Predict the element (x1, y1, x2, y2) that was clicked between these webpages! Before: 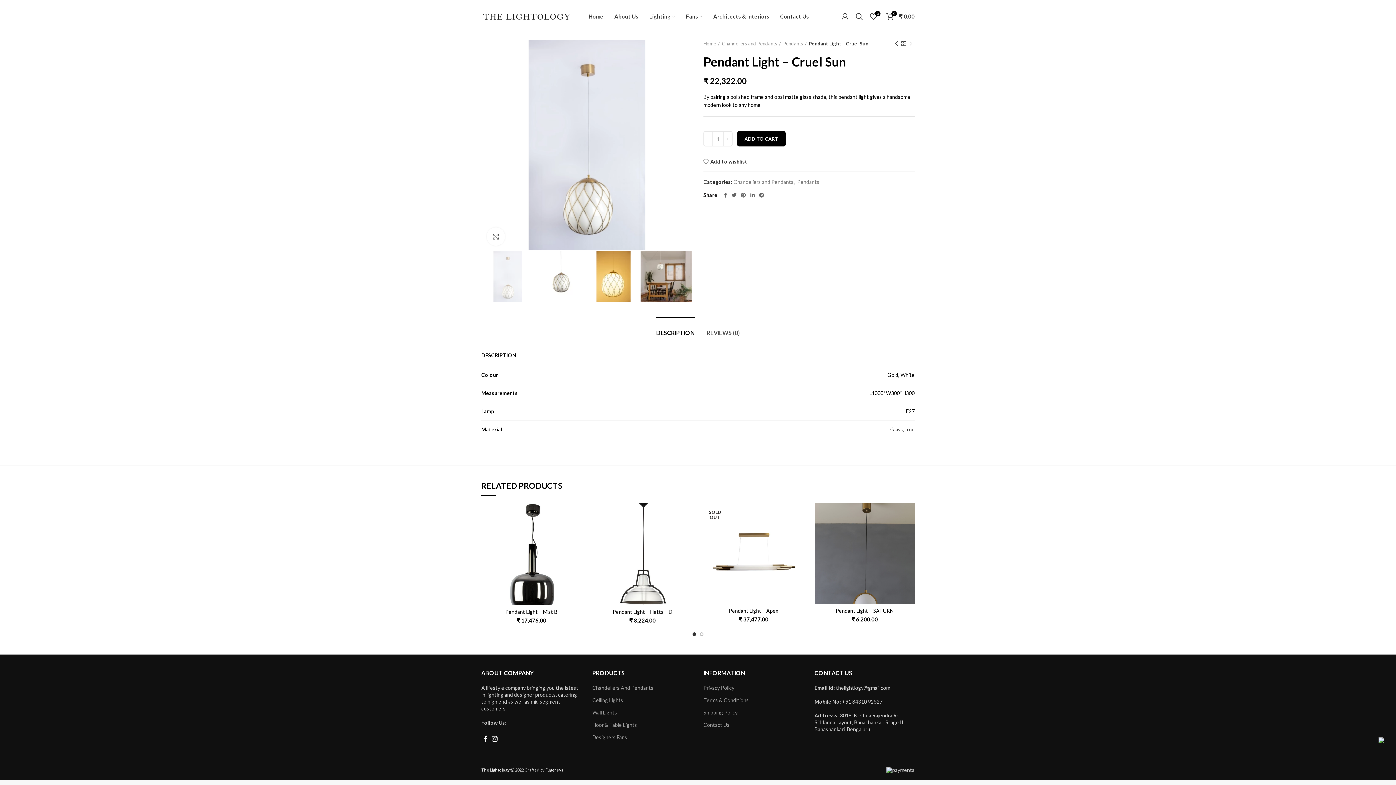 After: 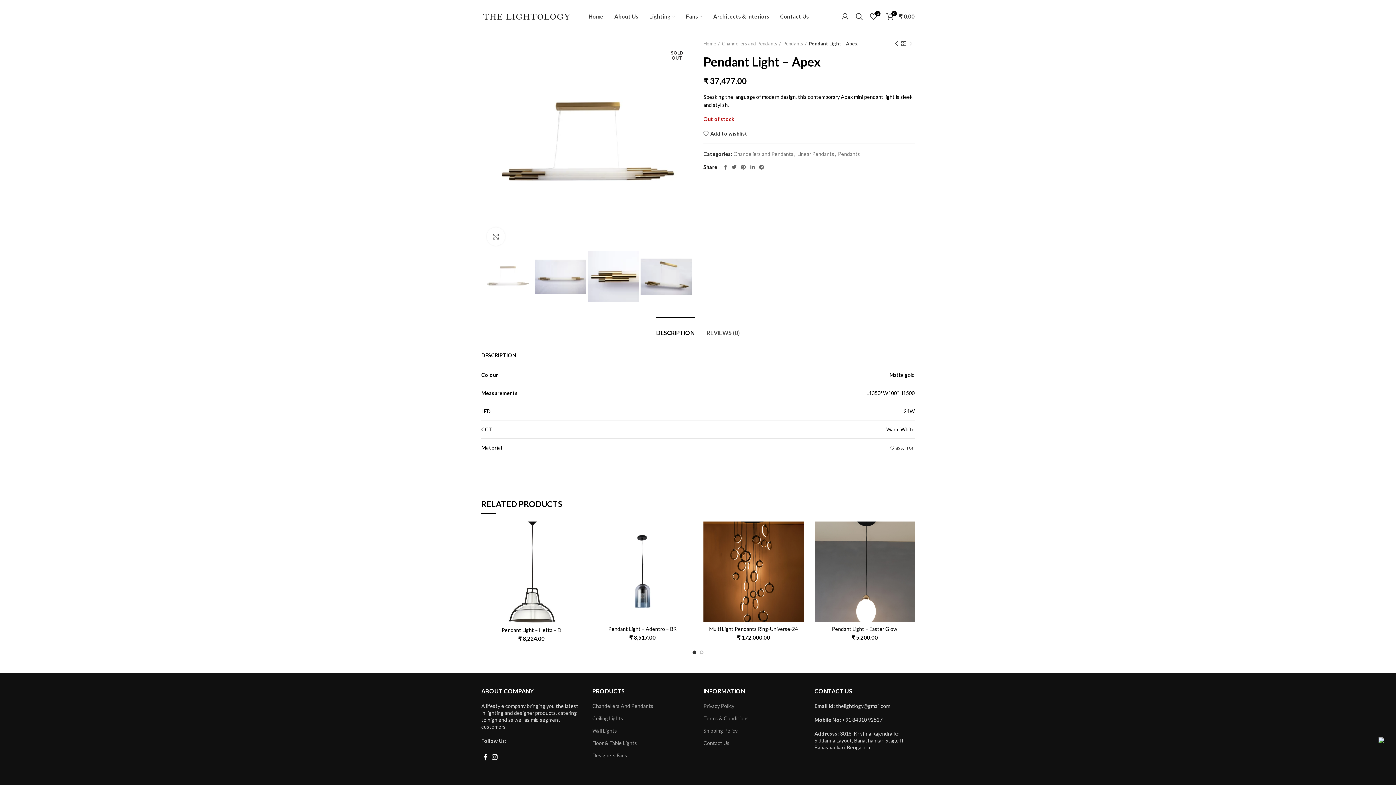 Action: bbox: (729, 607, 778, 614) label: Pendant Light – Apex